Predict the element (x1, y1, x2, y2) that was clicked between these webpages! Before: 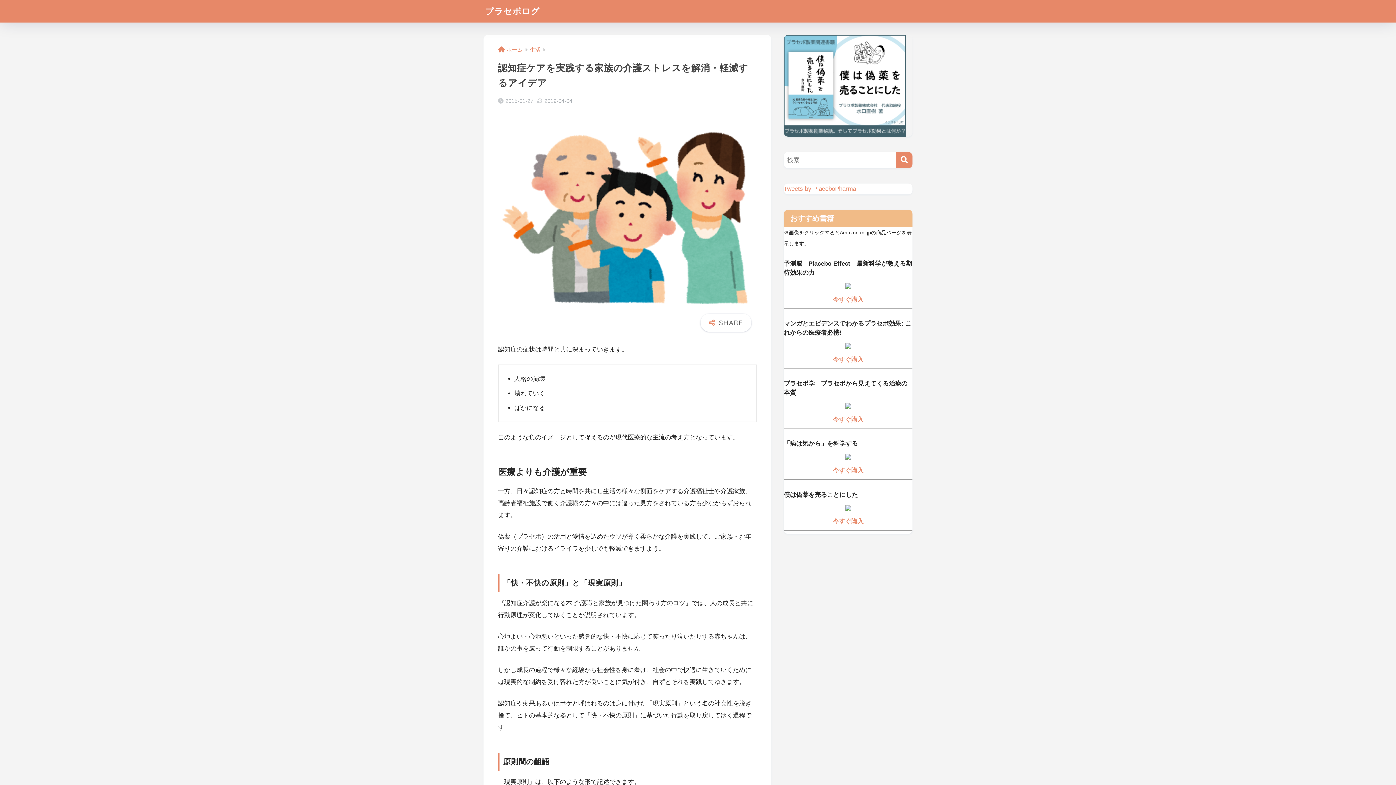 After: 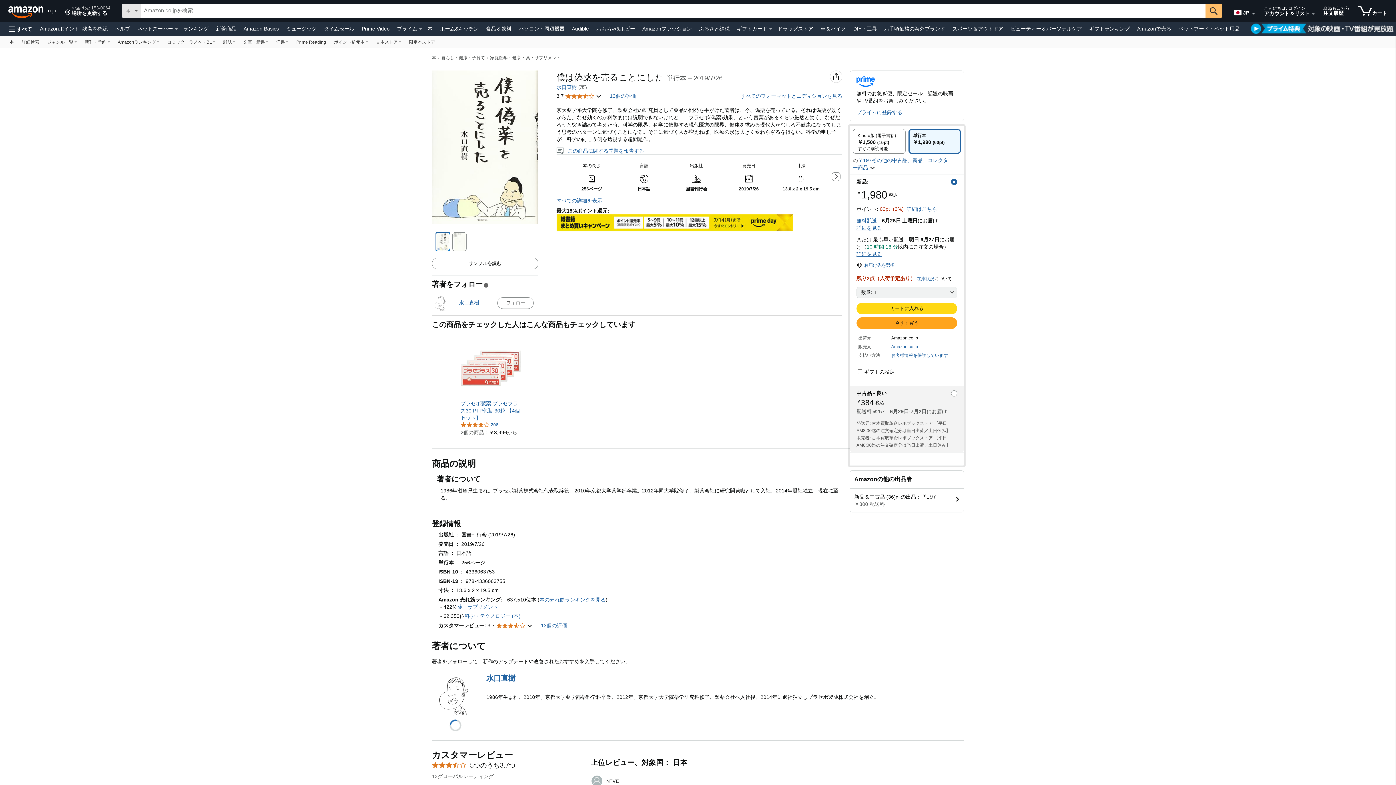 Action: bbox: (784, 82, 906, 88)